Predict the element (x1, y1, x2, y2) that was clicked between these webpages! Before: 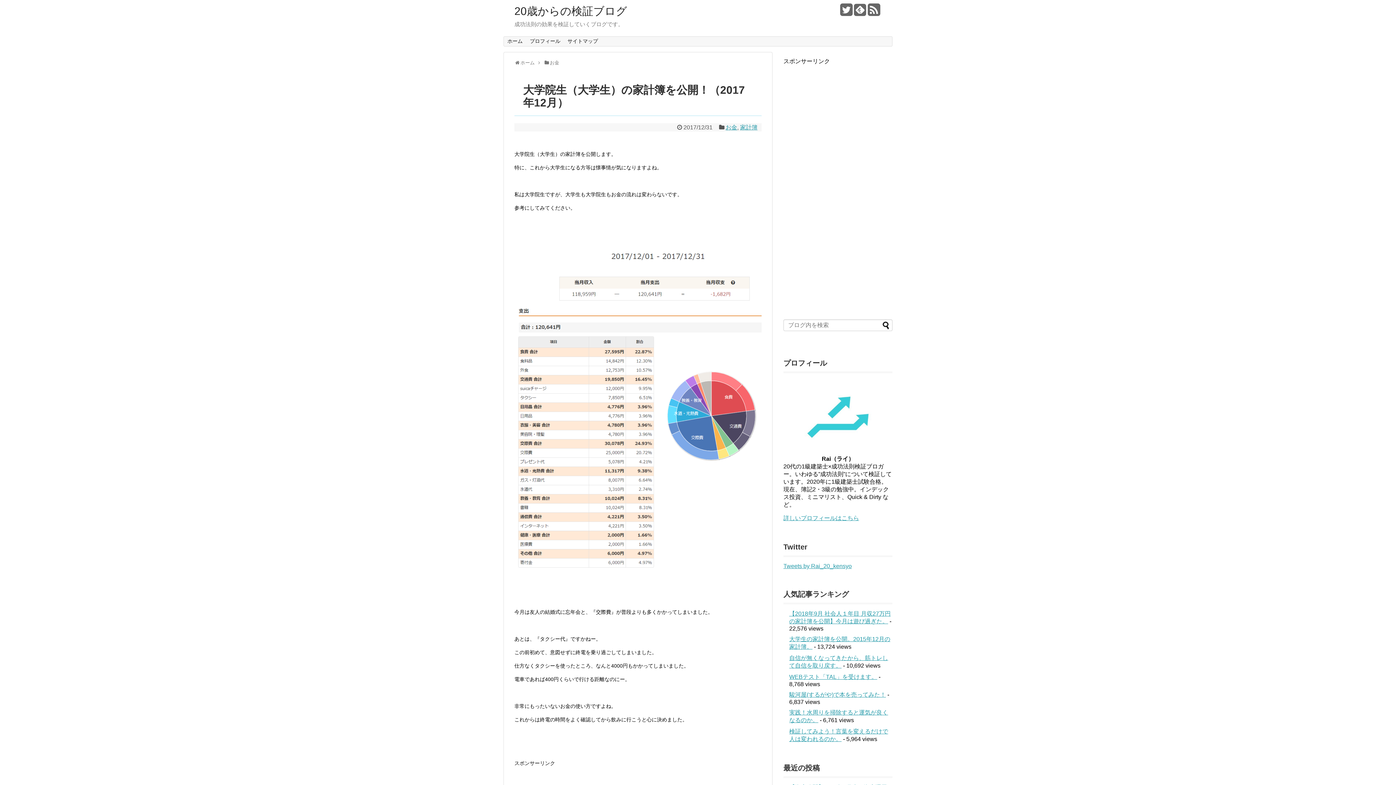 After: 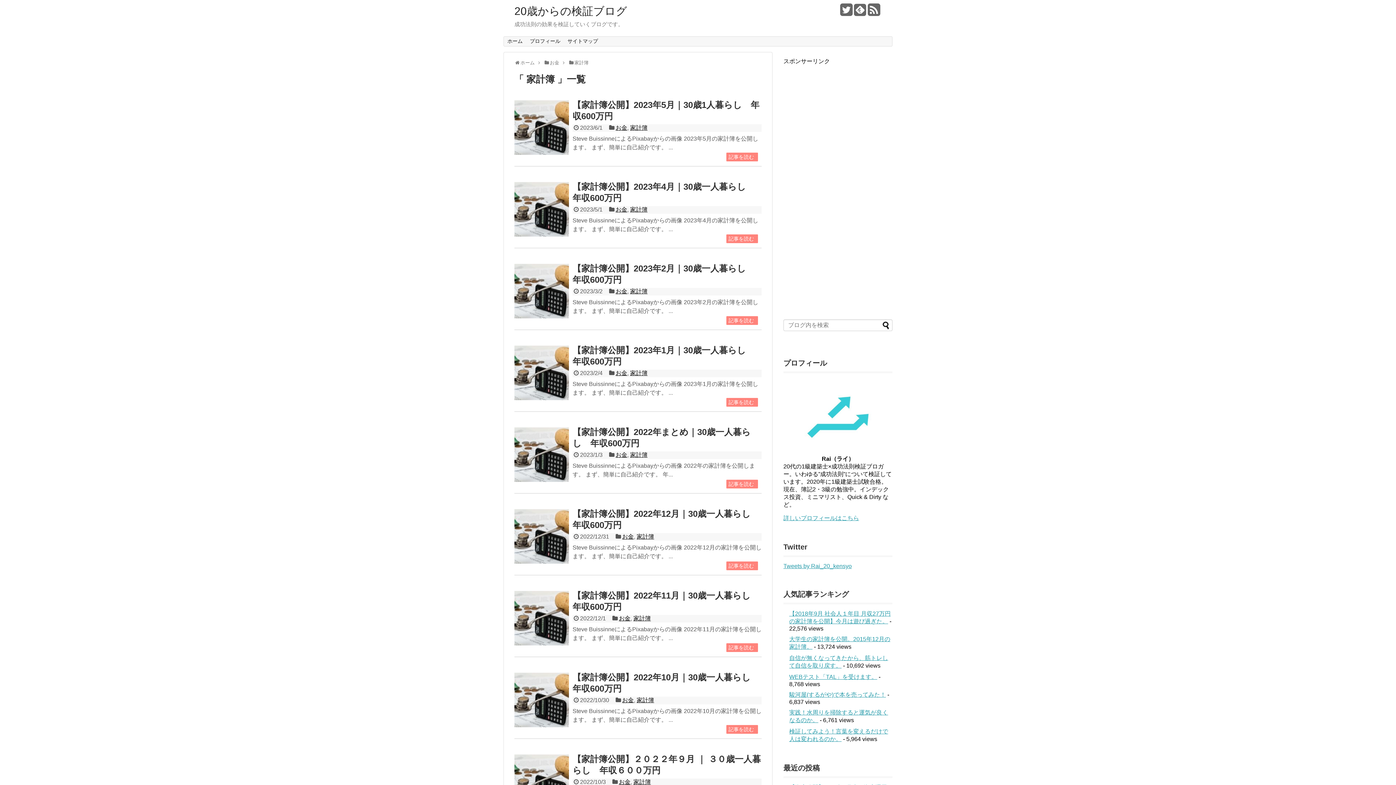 Action: label: 家計簿 bbox: (740, 124, 757, 130)